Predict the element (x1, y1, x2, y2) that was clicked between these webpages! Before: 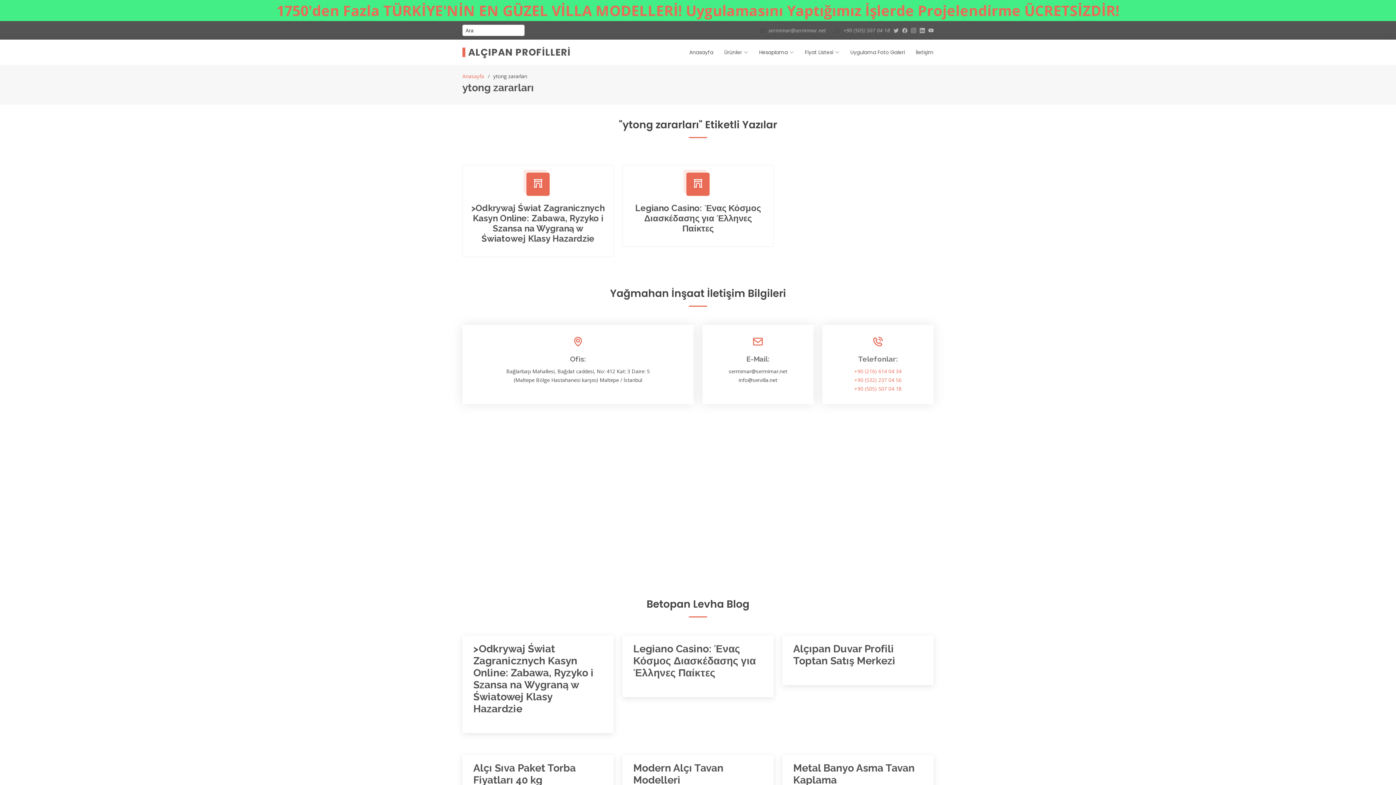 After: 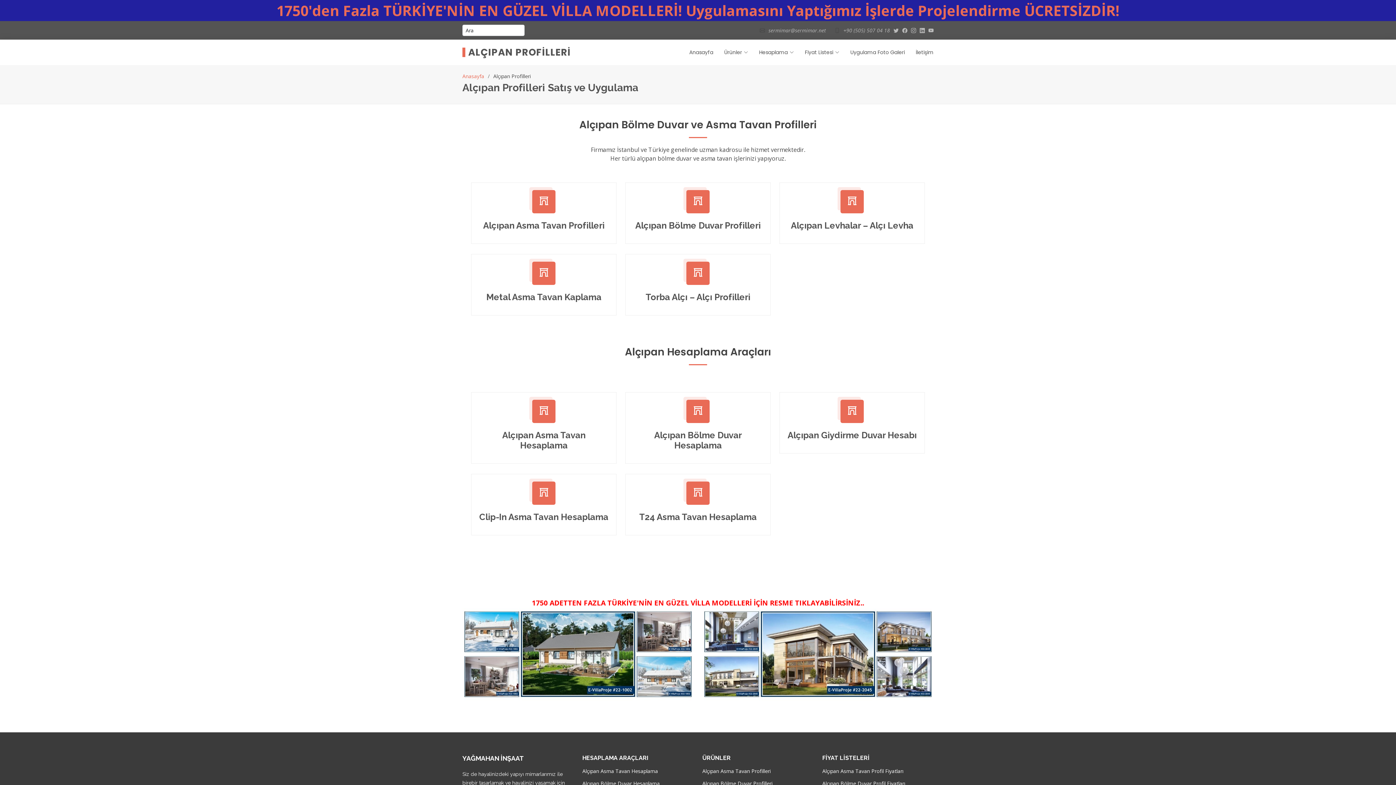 Action: label: Anasayfa bbox: (462, 72, 484, 79)